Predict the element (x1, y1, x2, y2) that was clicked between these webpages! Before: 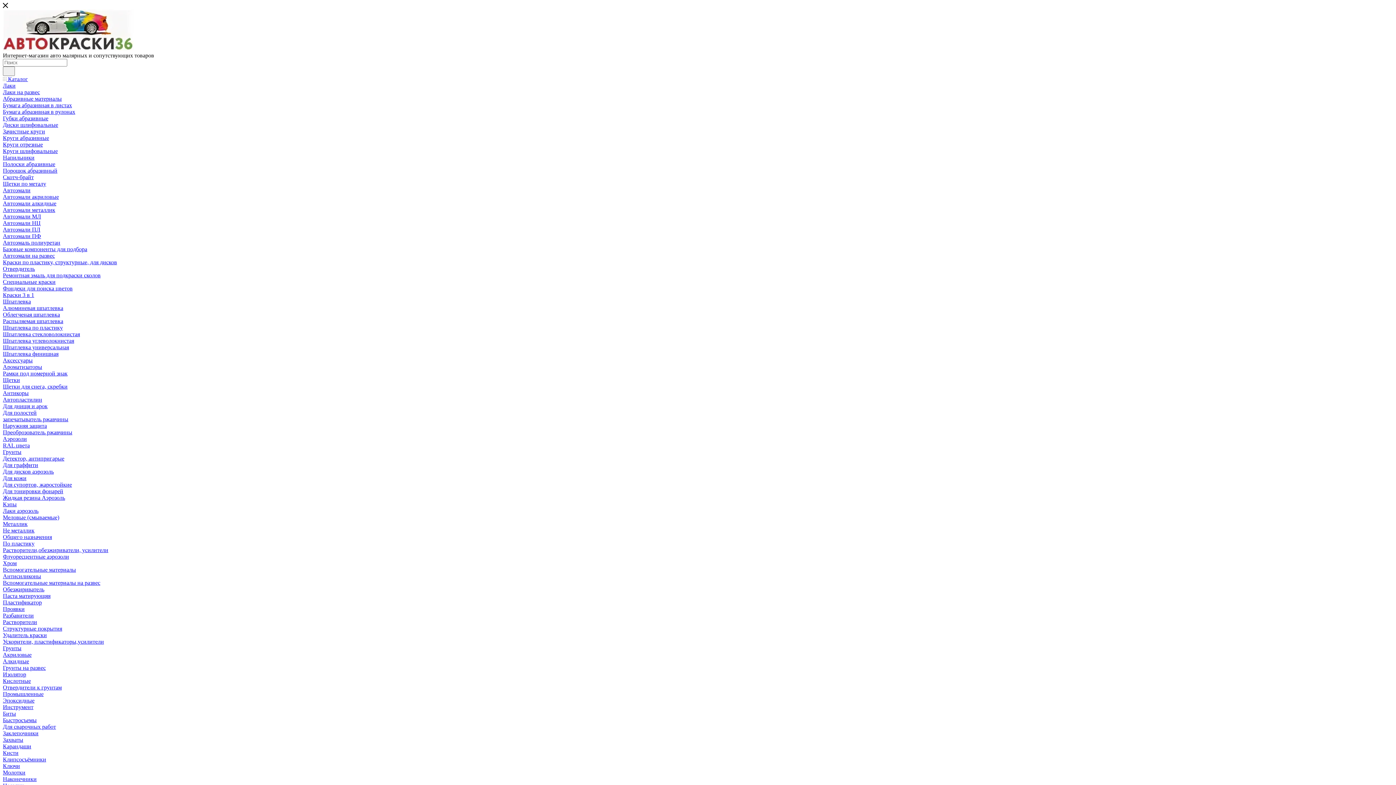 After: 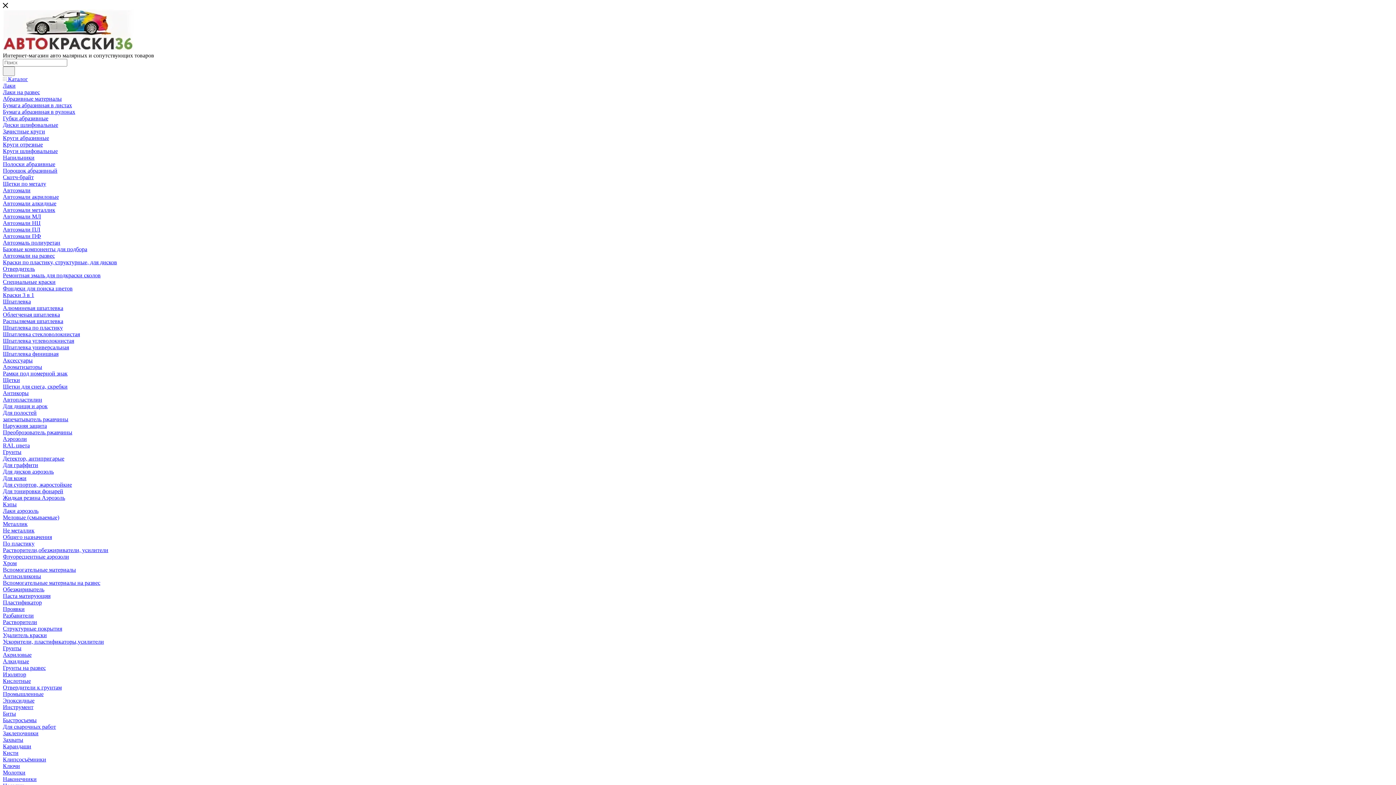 Action: label: Зачистные круги bbox: (2, 128, 45, 134)